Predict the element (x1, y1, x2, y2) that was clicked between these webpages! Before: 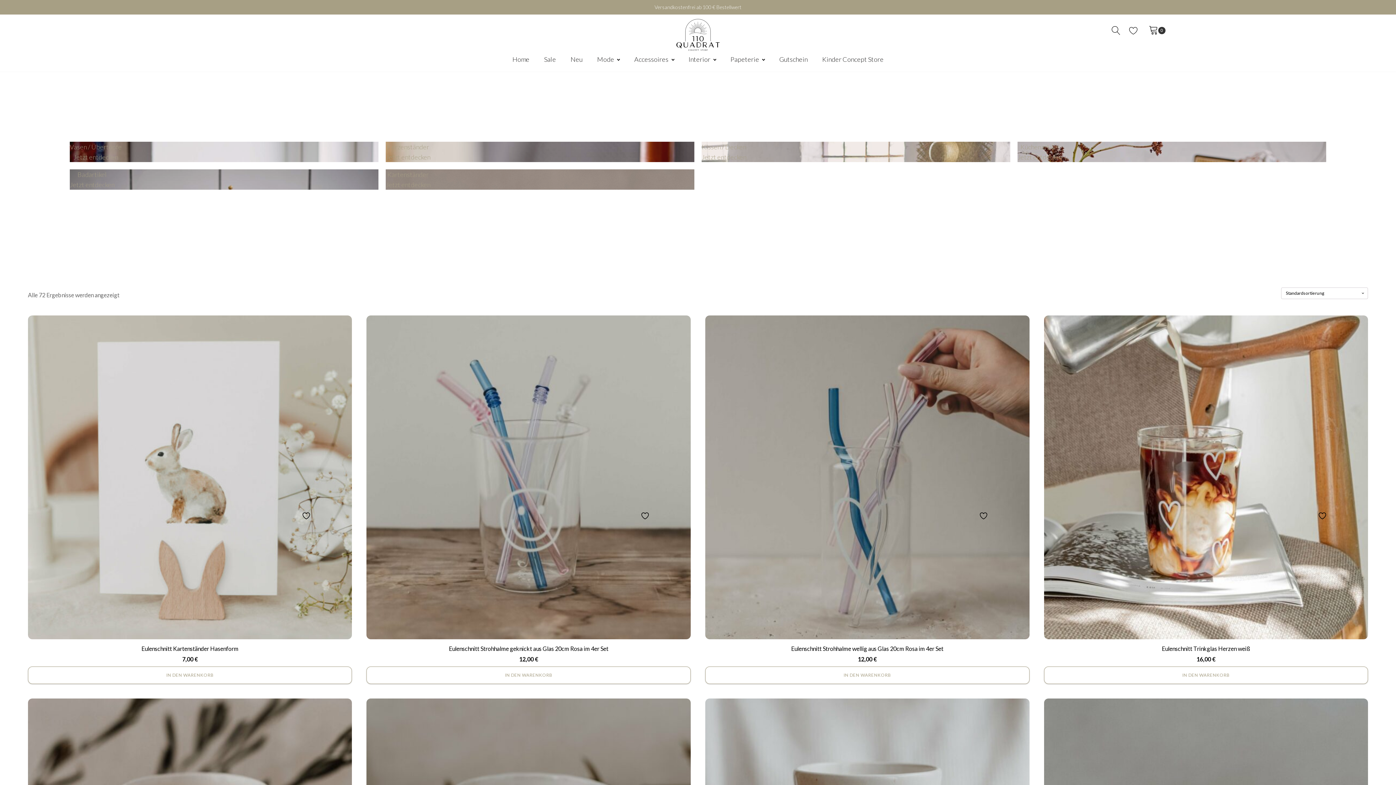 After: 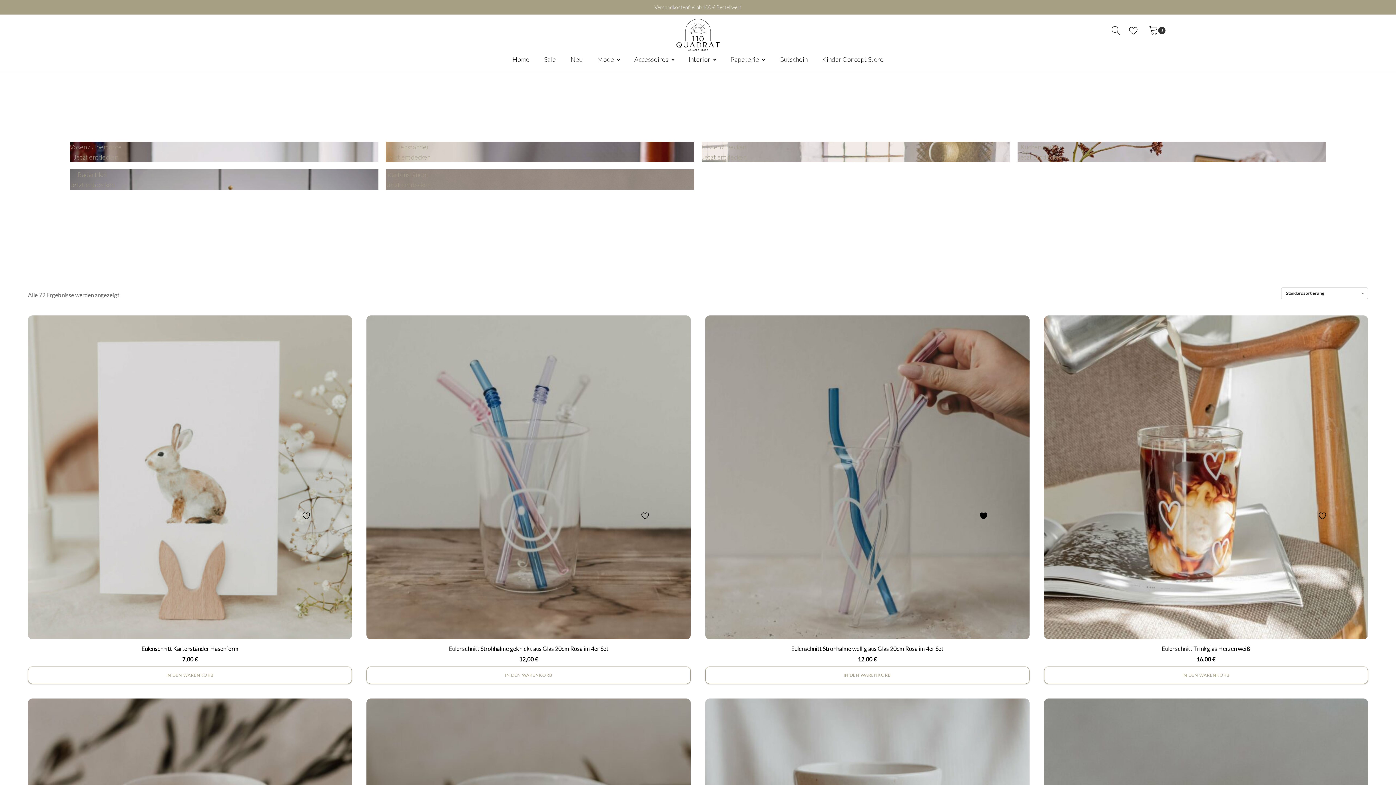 Action: label: zur Wunschliste bbox: (979, 511, 990, 520)